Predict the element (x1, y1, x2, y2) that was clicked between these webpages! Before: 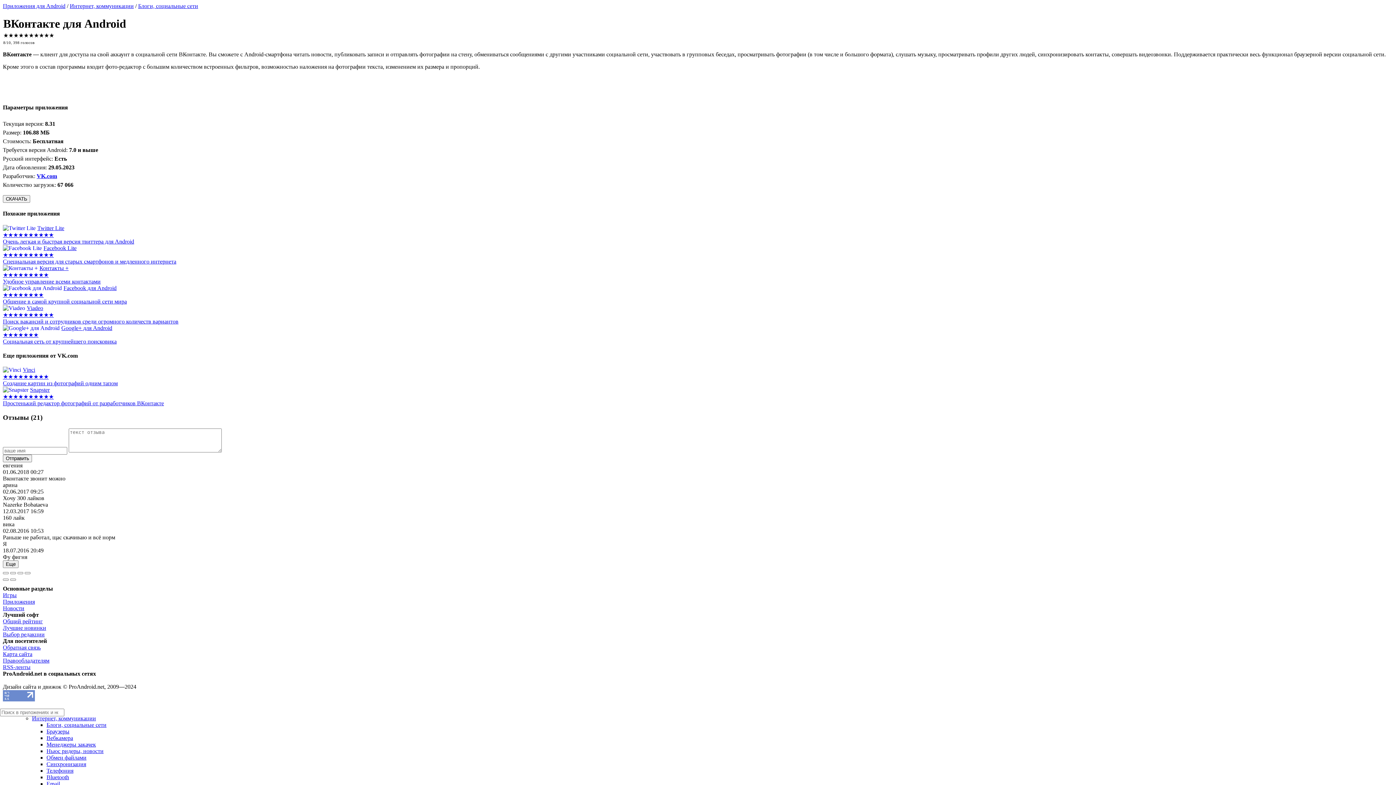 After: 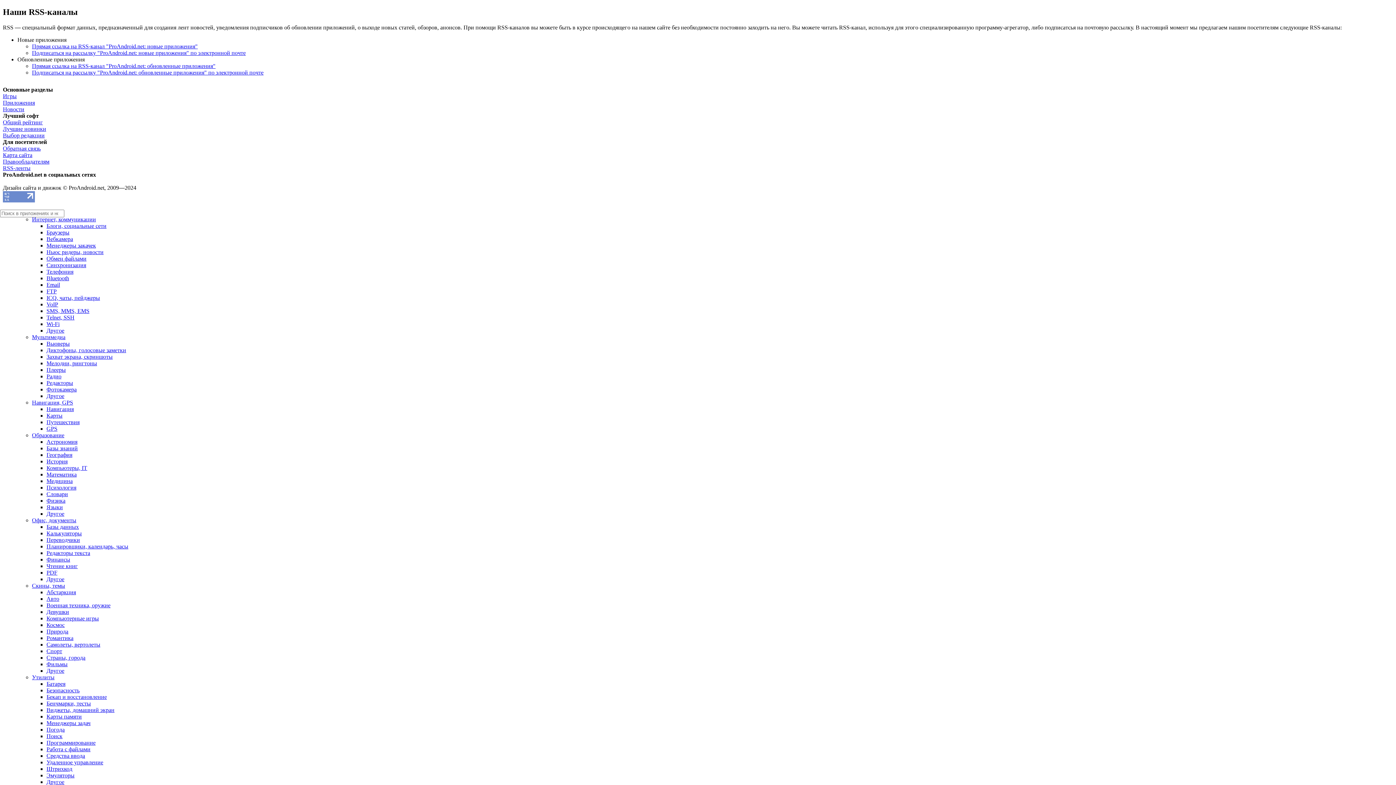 Action: label: RSS-ленты bbox: (2, 664, 30, 670)